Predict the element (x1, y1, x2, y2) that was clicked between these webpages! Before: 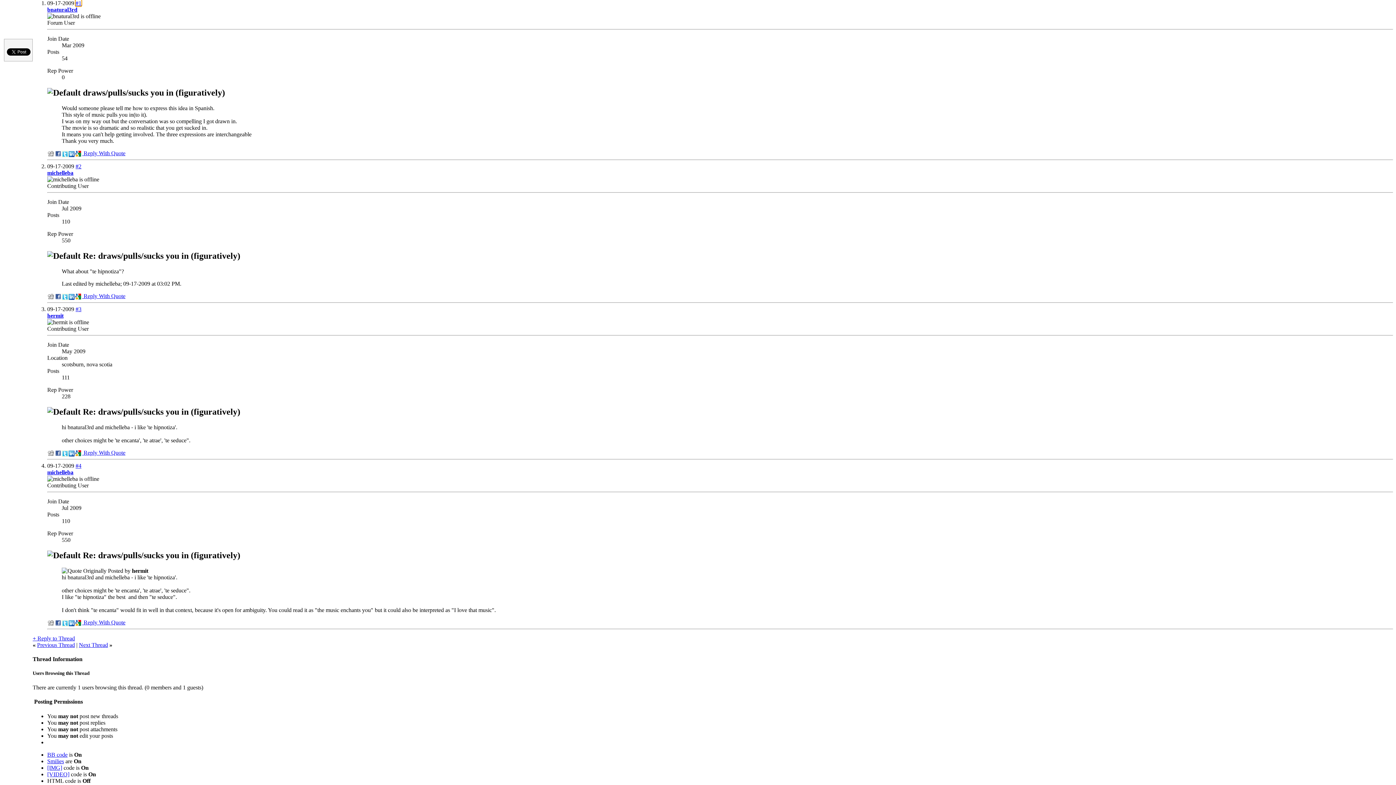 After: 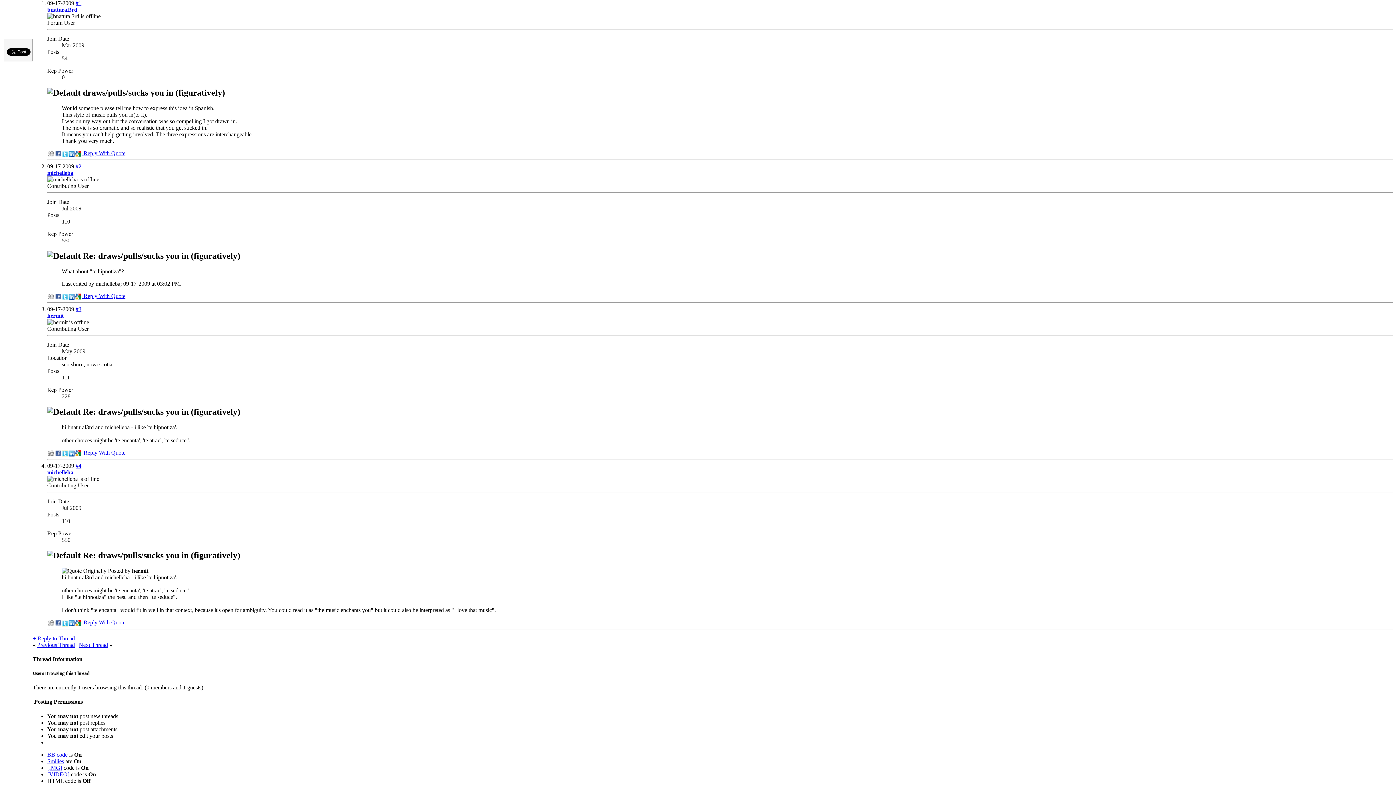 Action: bbox: (74, 451, 81, 458)